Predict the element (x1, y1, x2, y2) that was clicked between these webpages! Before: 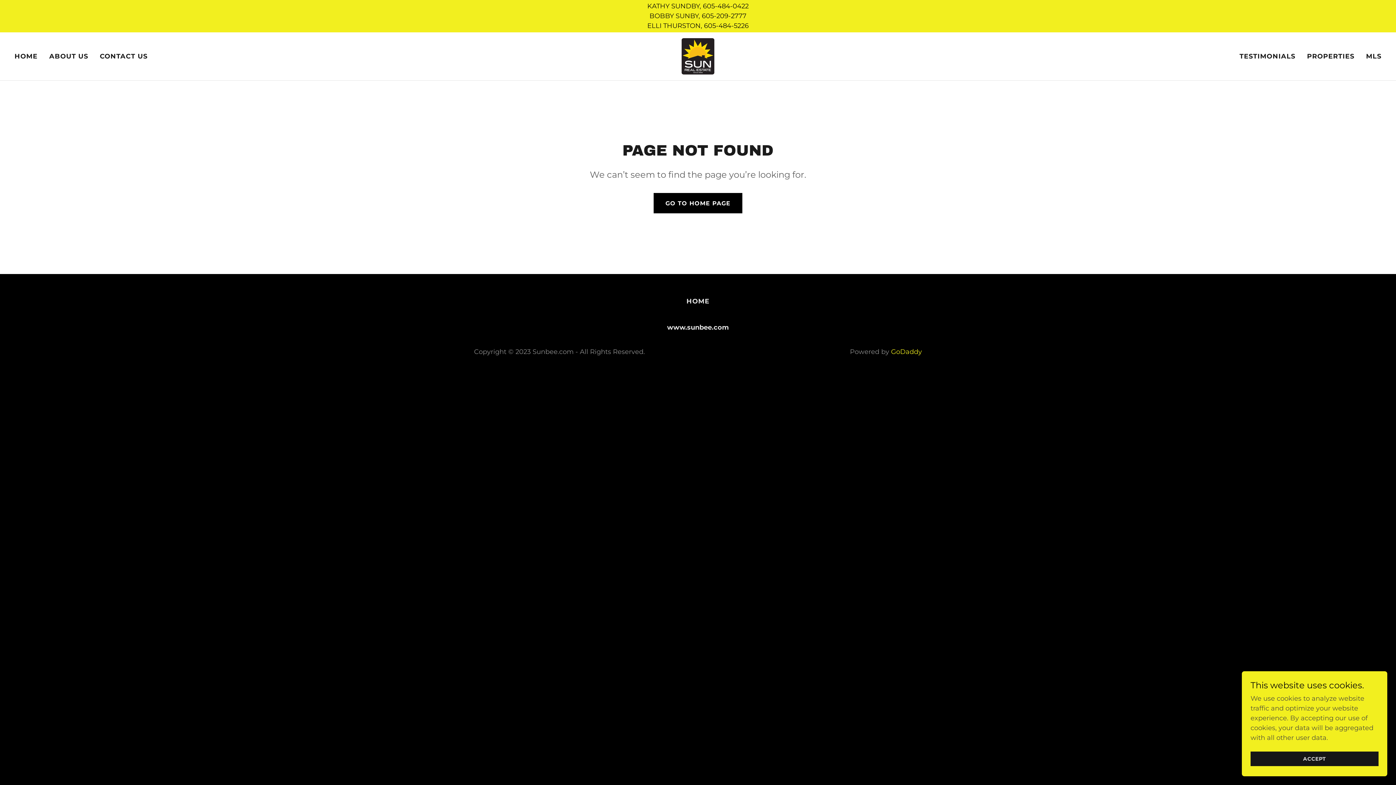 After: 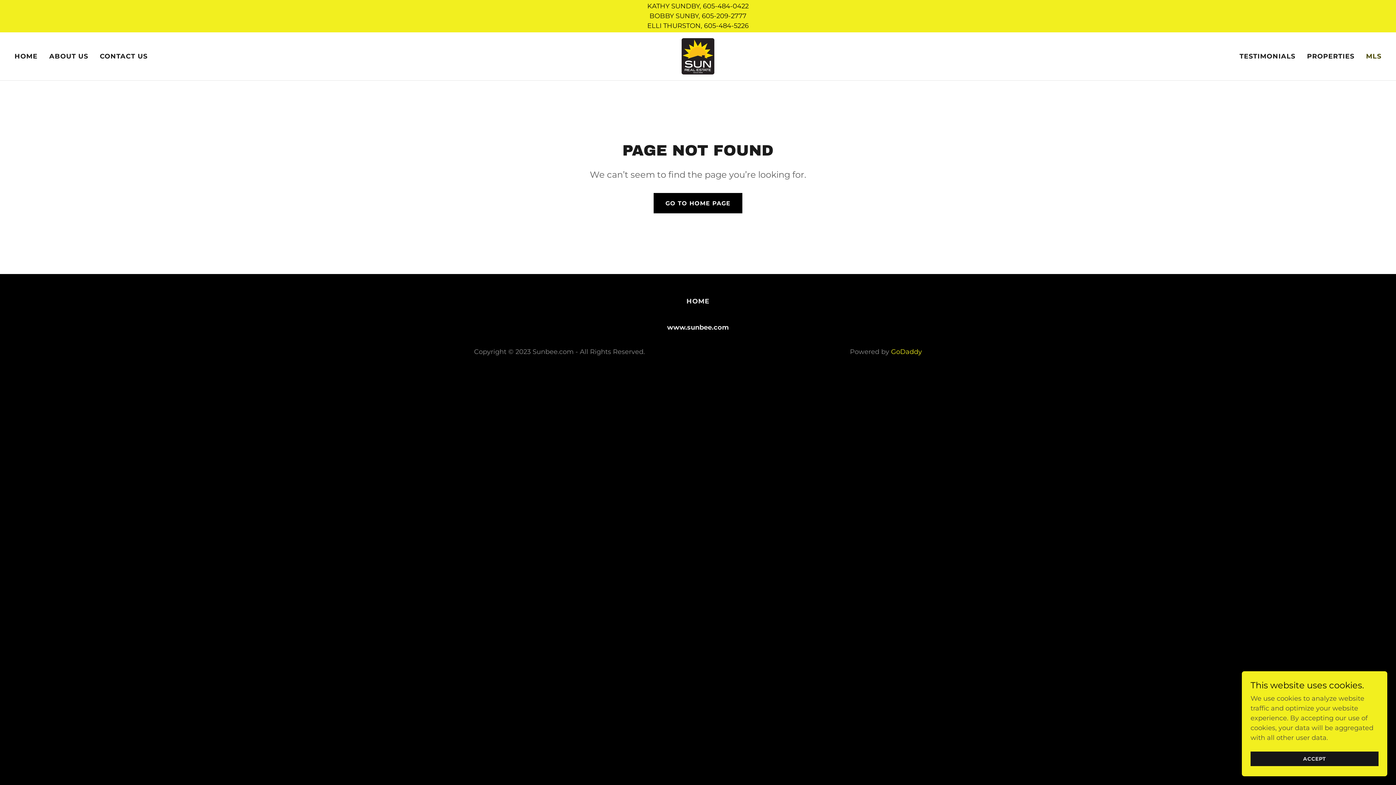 Action: label: MLS bbox: (1364, 49, 1383, 62)